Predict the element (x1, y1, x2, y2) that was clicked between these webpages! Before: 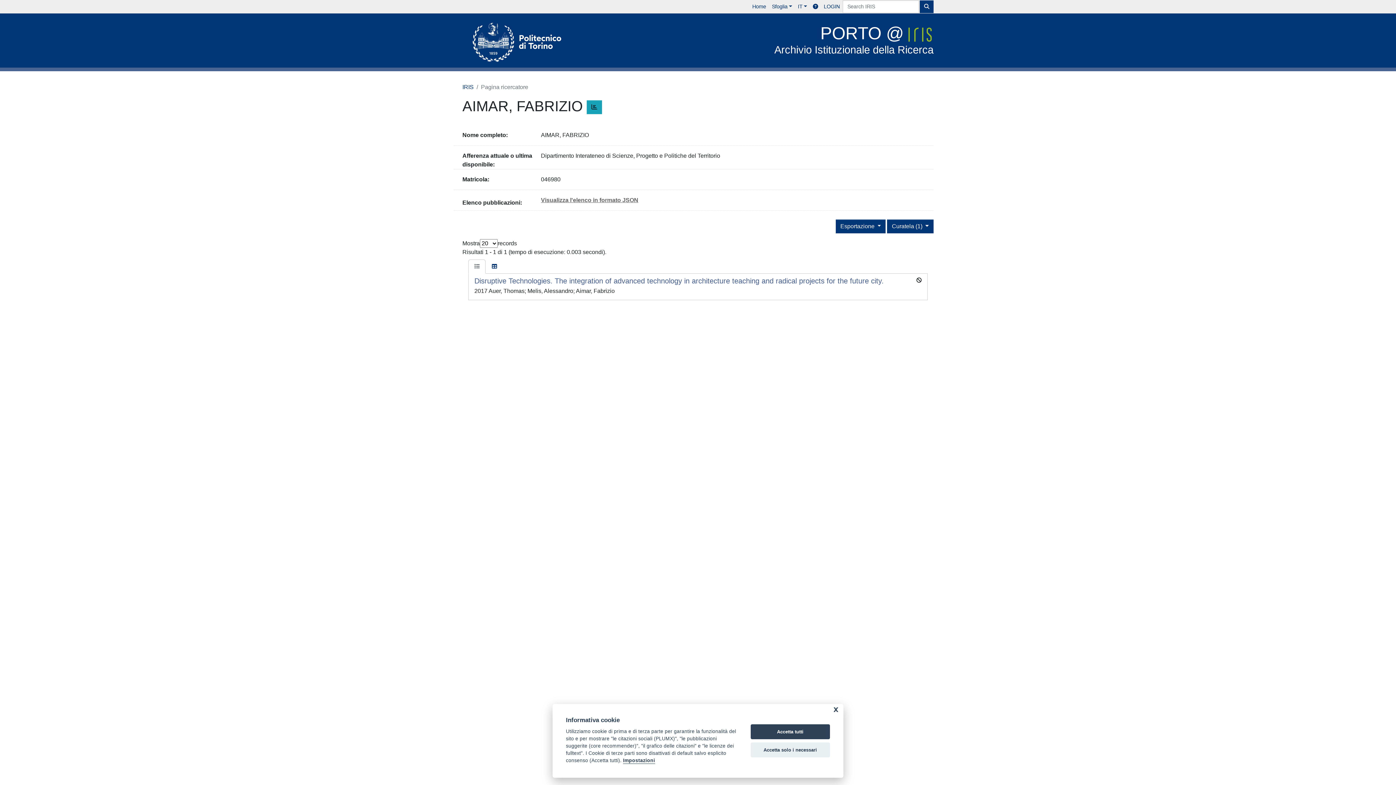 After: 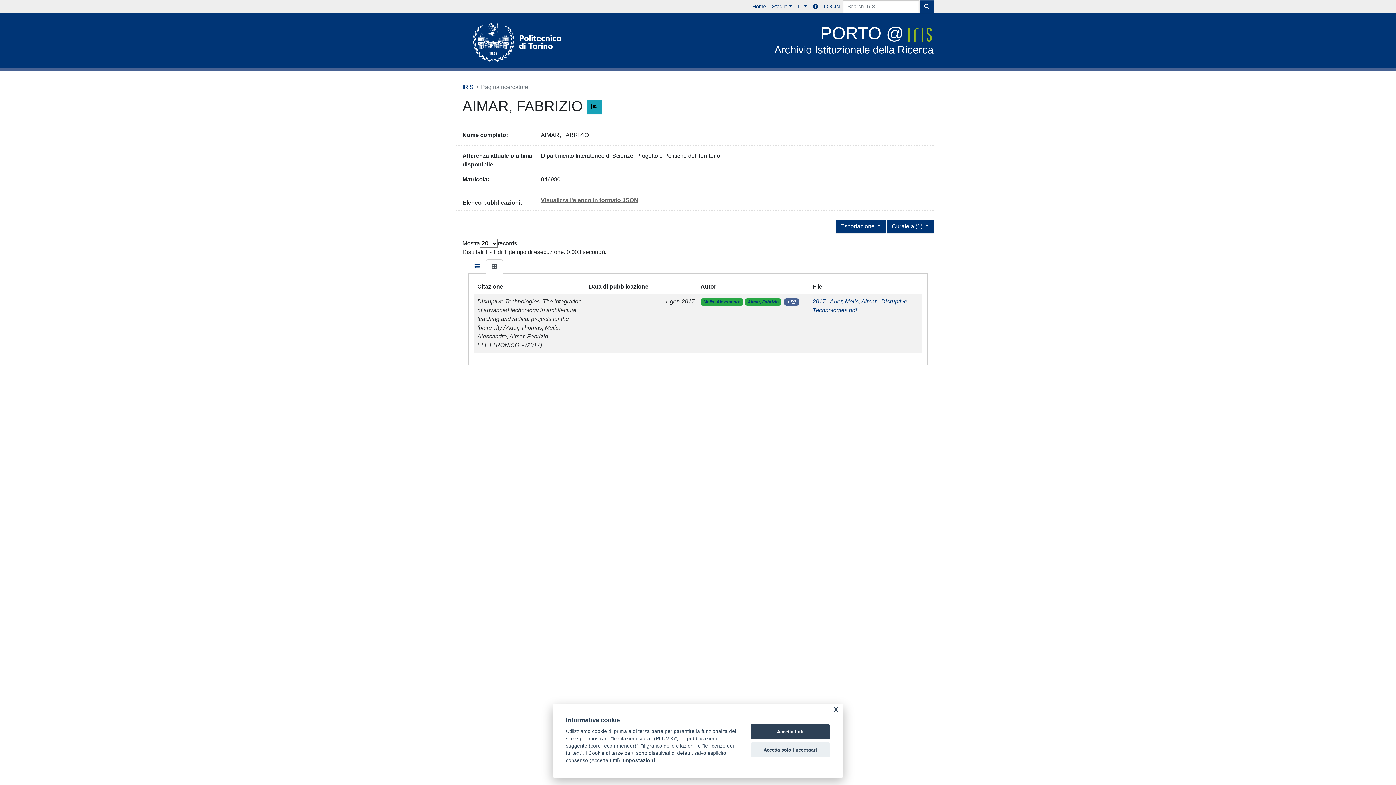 Action: bbox: (485, 259, 503, 273)